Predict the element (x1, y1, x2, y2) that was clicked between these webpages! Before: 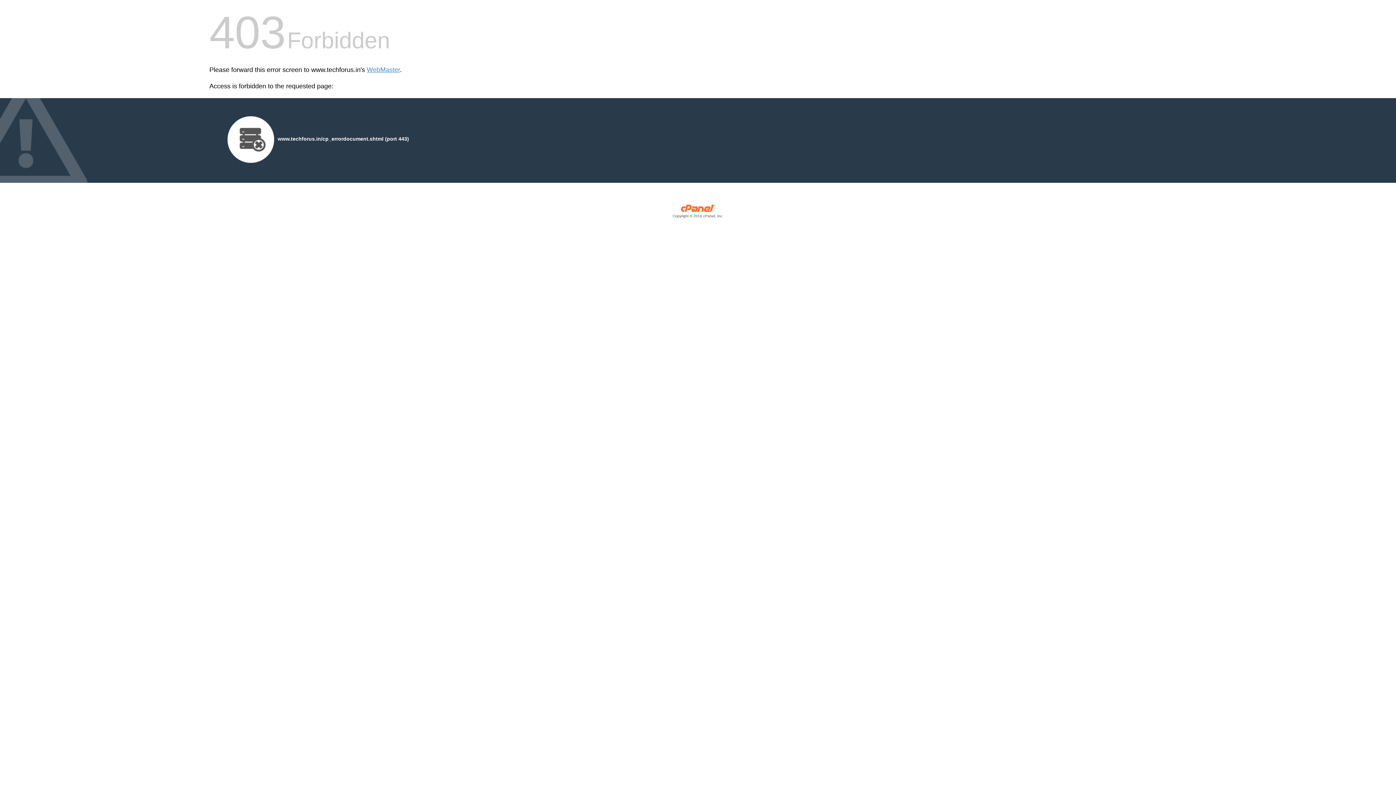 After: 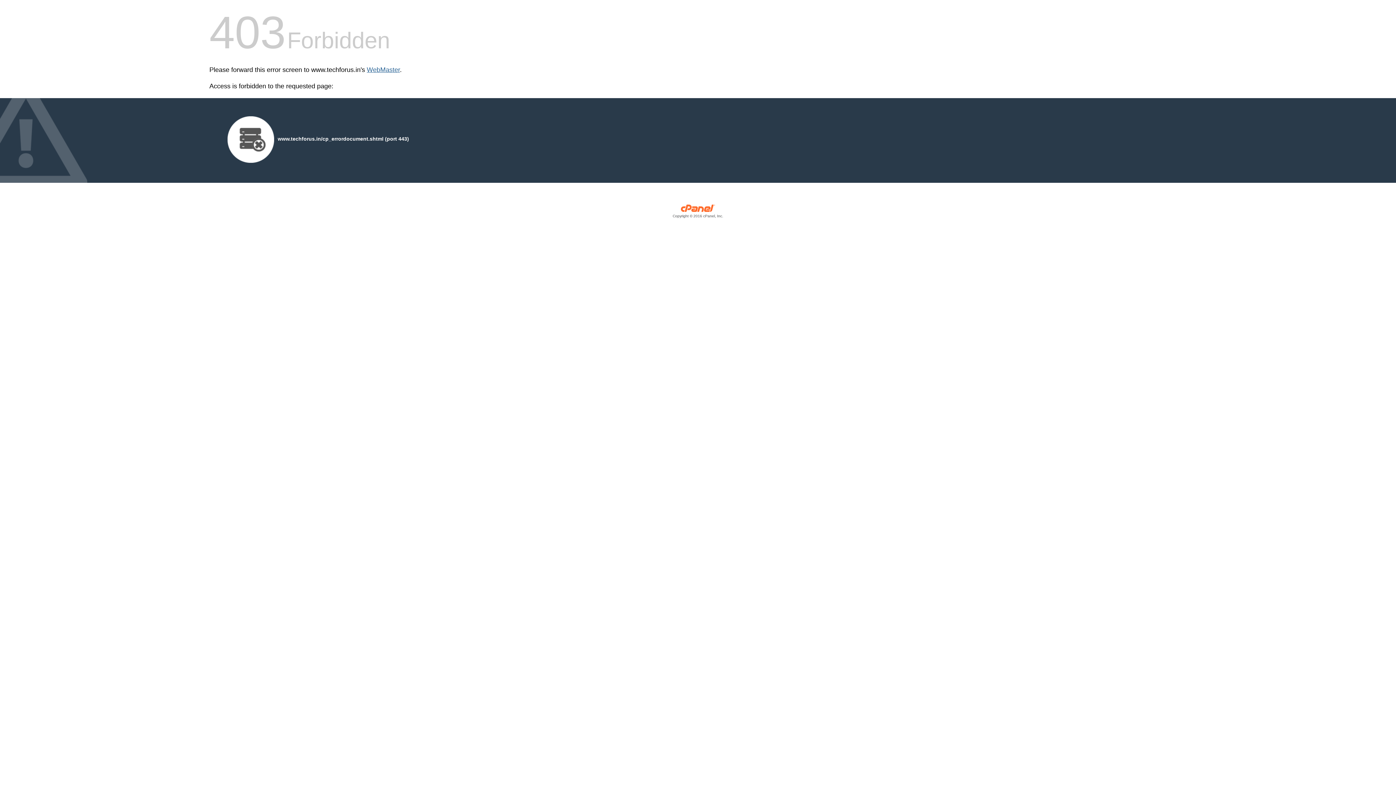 Action: bbox: (366, 66, 400, 73) label: WebMaster